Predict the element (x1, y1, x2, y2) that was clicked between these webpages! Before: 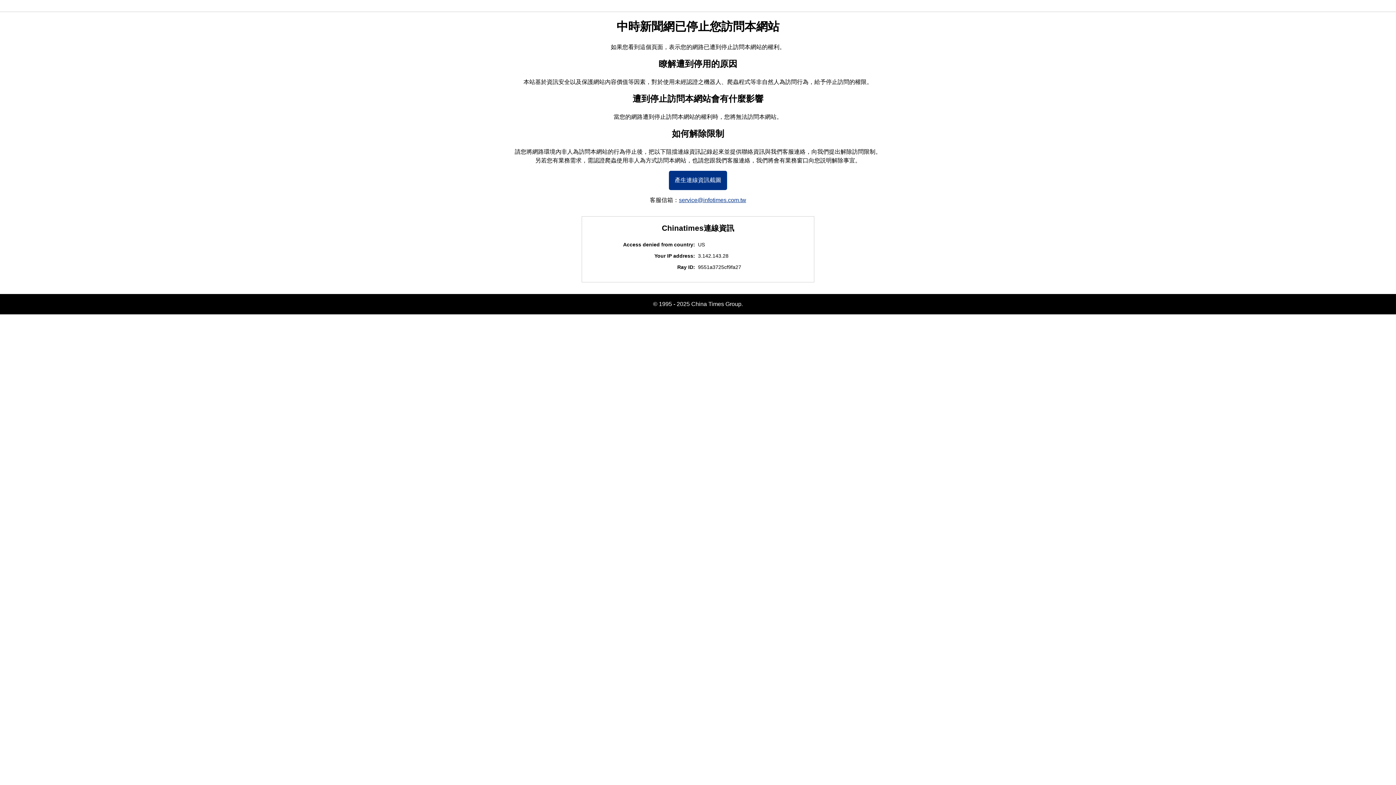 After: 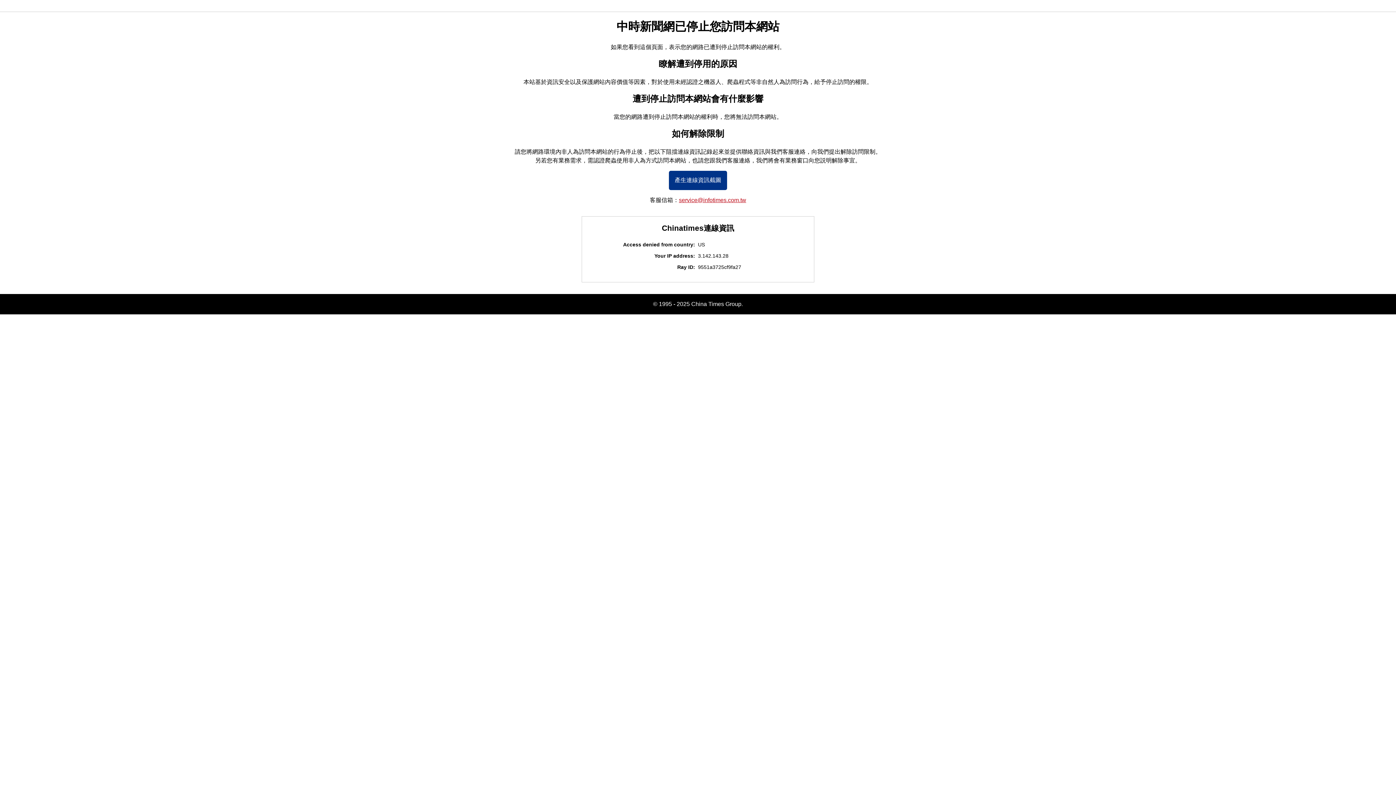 Action: label: service@infotimes.com.tw bbox: (679, 197, 746, 203)